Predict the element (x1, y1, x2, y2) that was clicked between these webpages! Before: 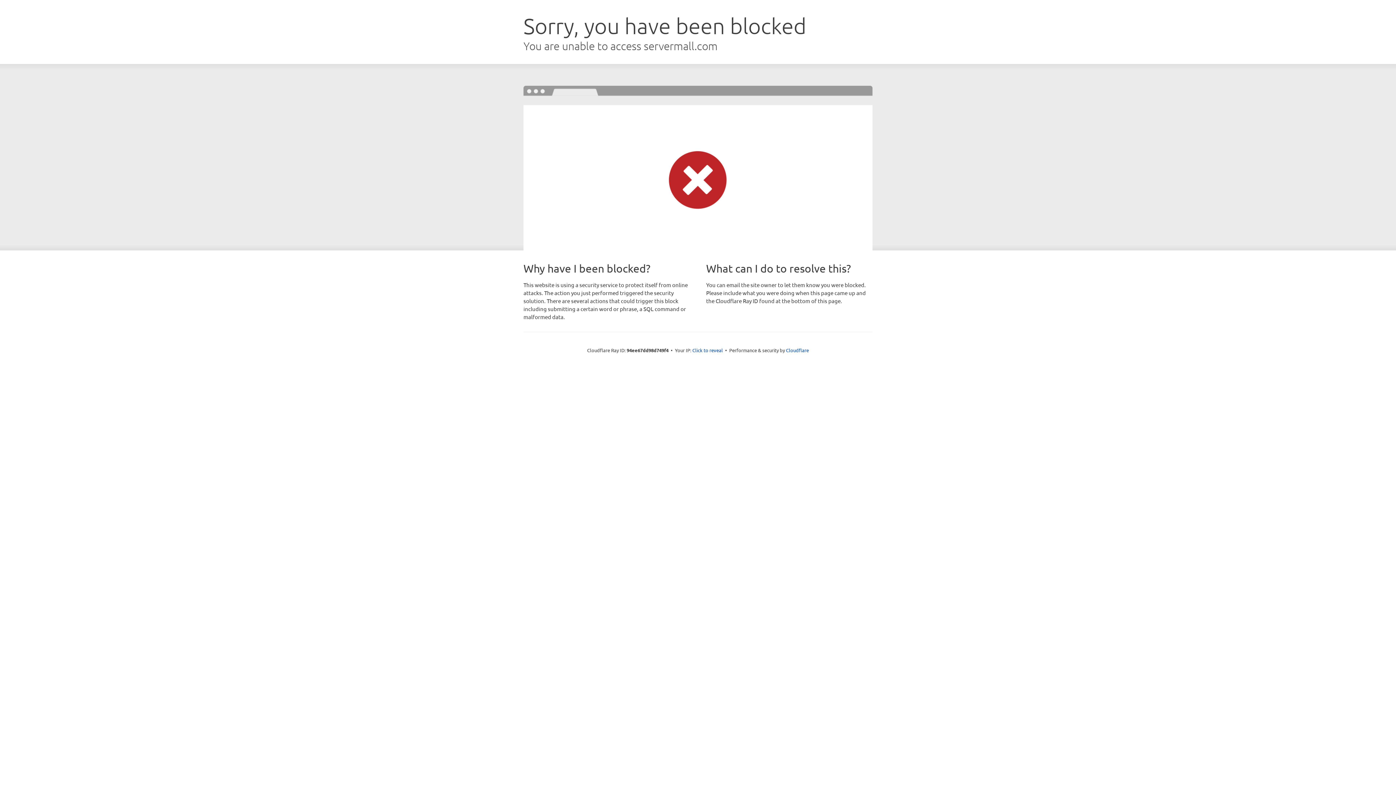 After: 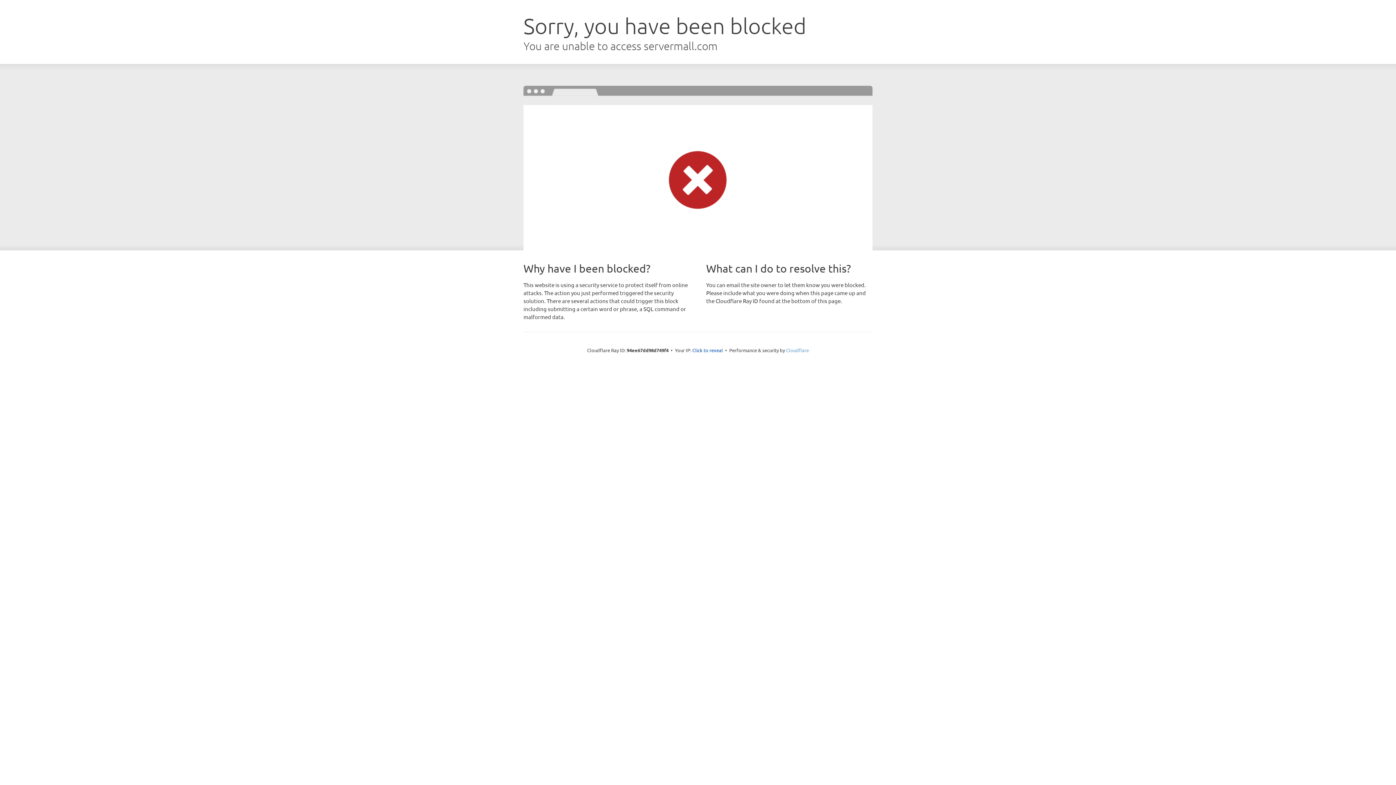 Action: bbox: (786, 347, 809, 353) label: Cloudflare